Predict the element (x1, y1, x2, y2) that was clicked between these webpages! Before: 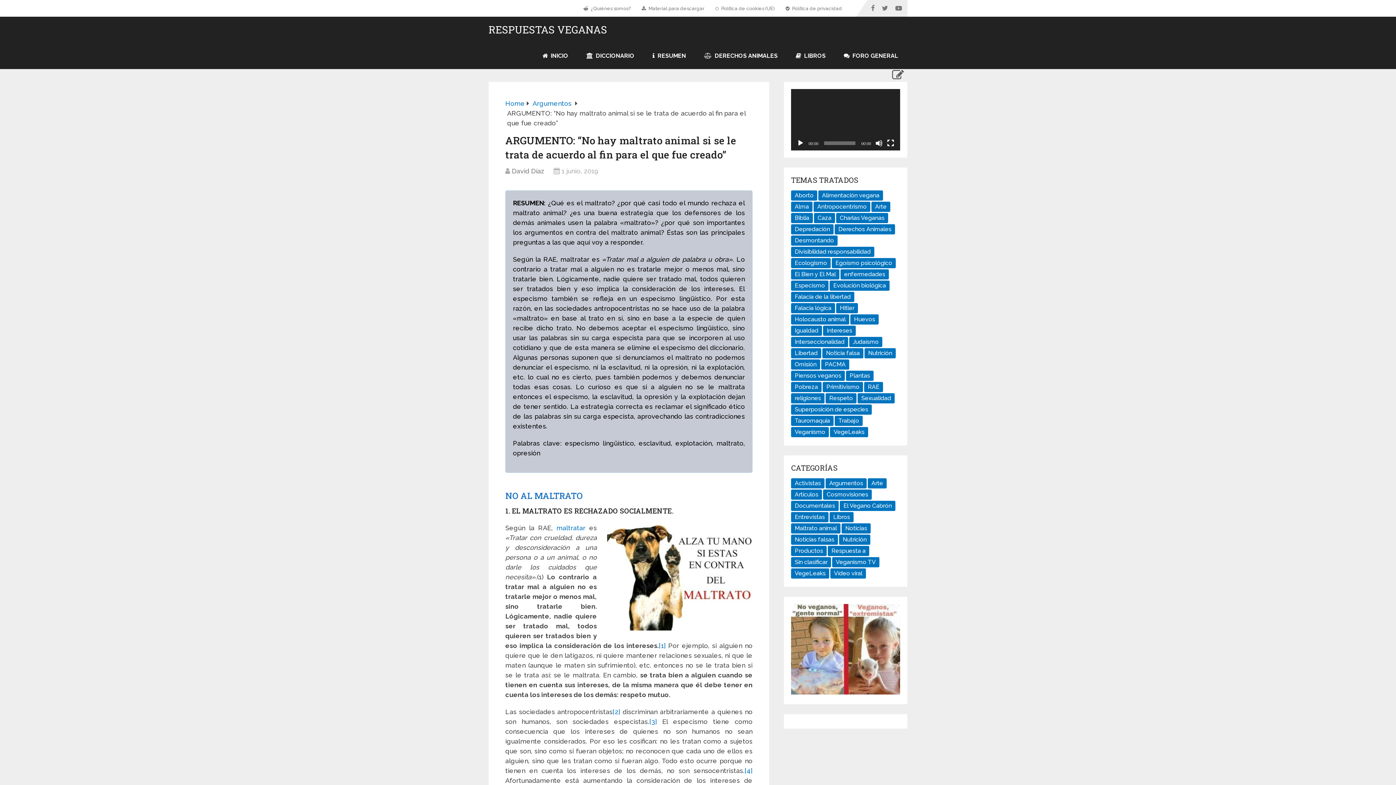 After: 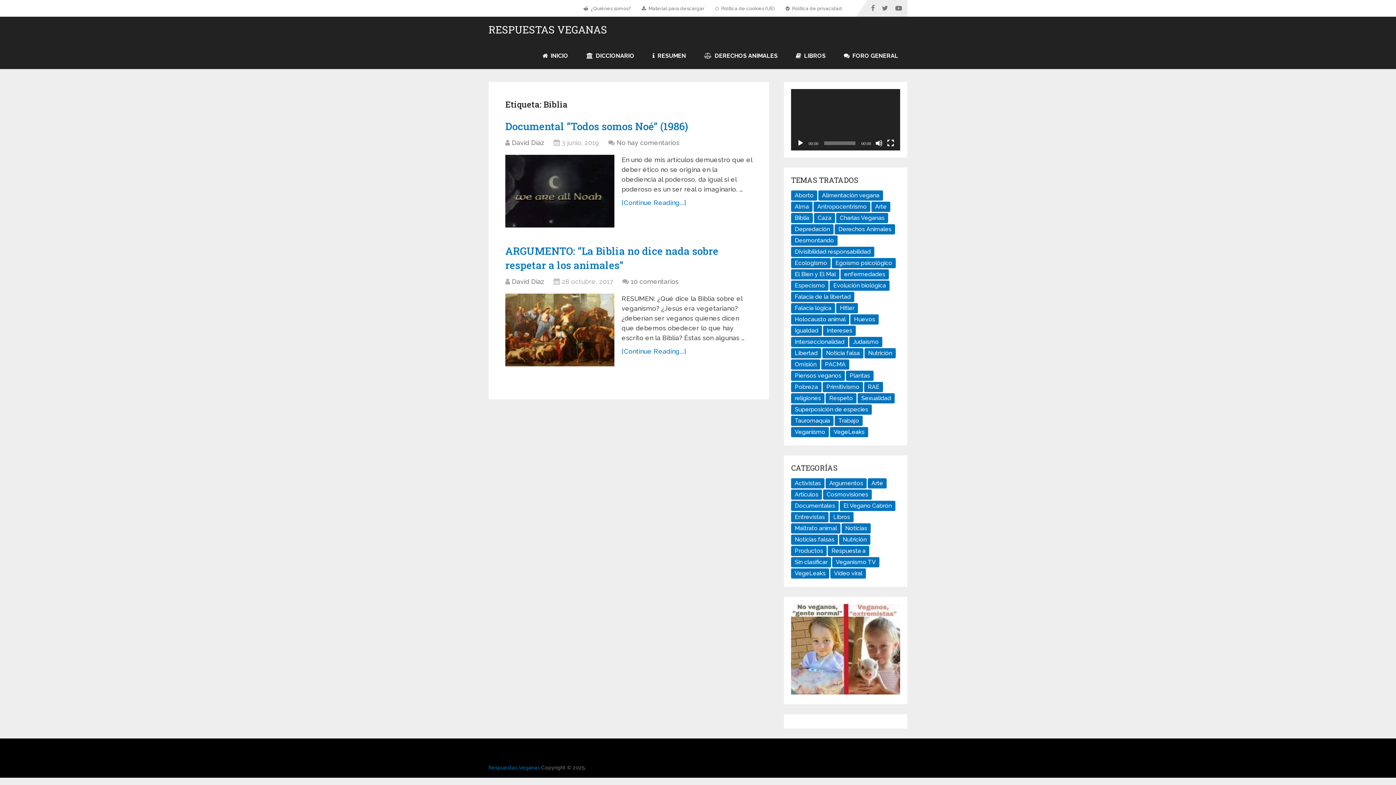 Action: label: Biblia (2 elementos) bbox: (791, 212, 813, 223)